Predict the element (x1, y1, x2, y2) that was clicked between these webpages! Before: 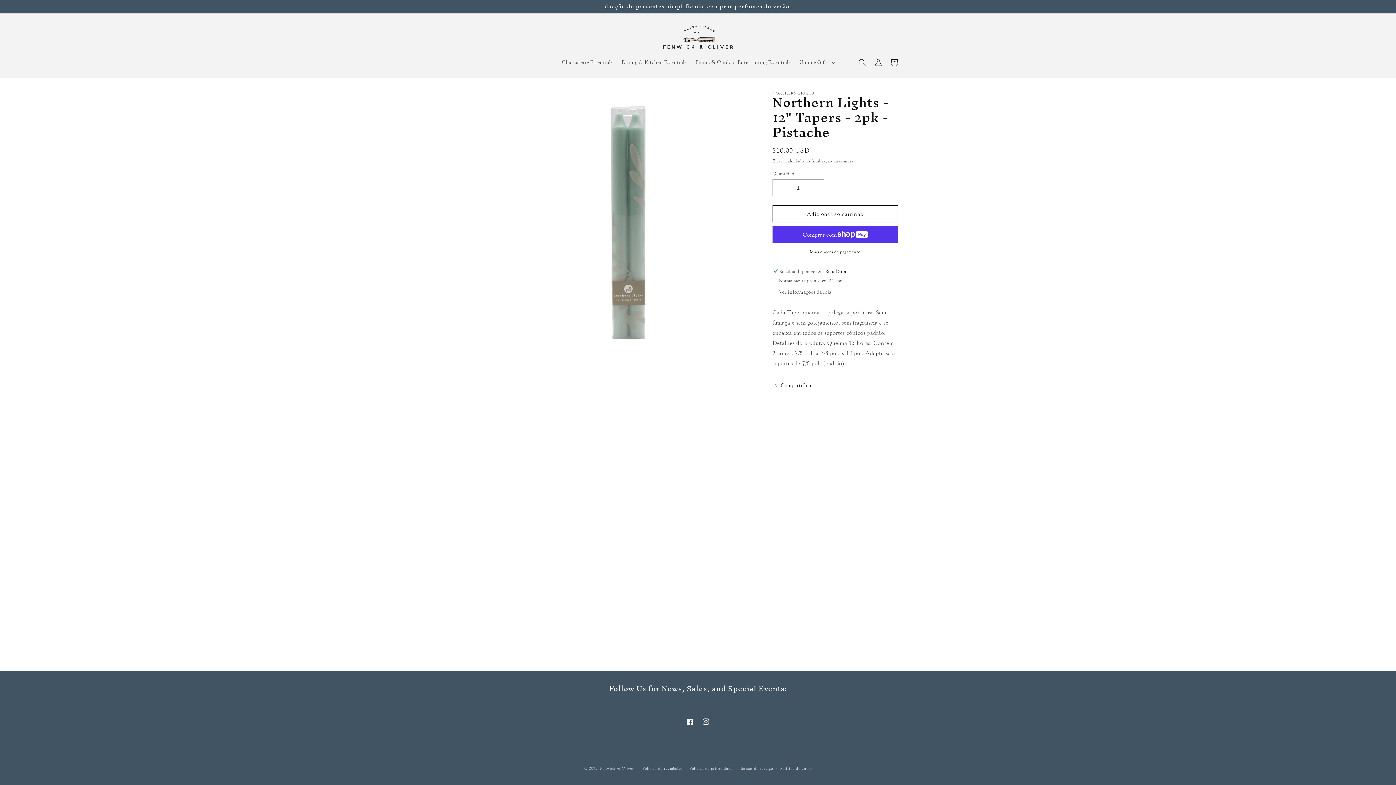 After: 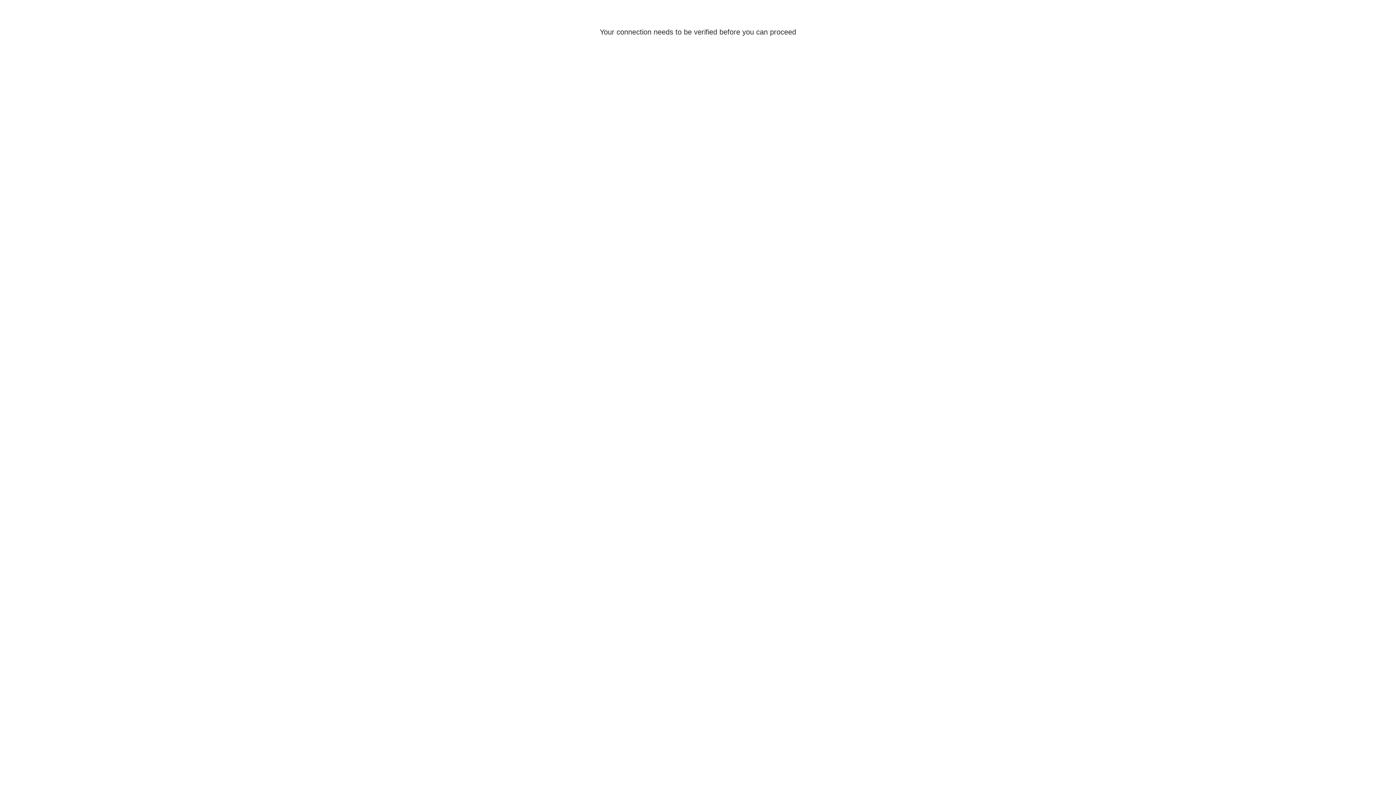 Action: bbox: (870, 54, 886, 70) label: Iniciar sessão